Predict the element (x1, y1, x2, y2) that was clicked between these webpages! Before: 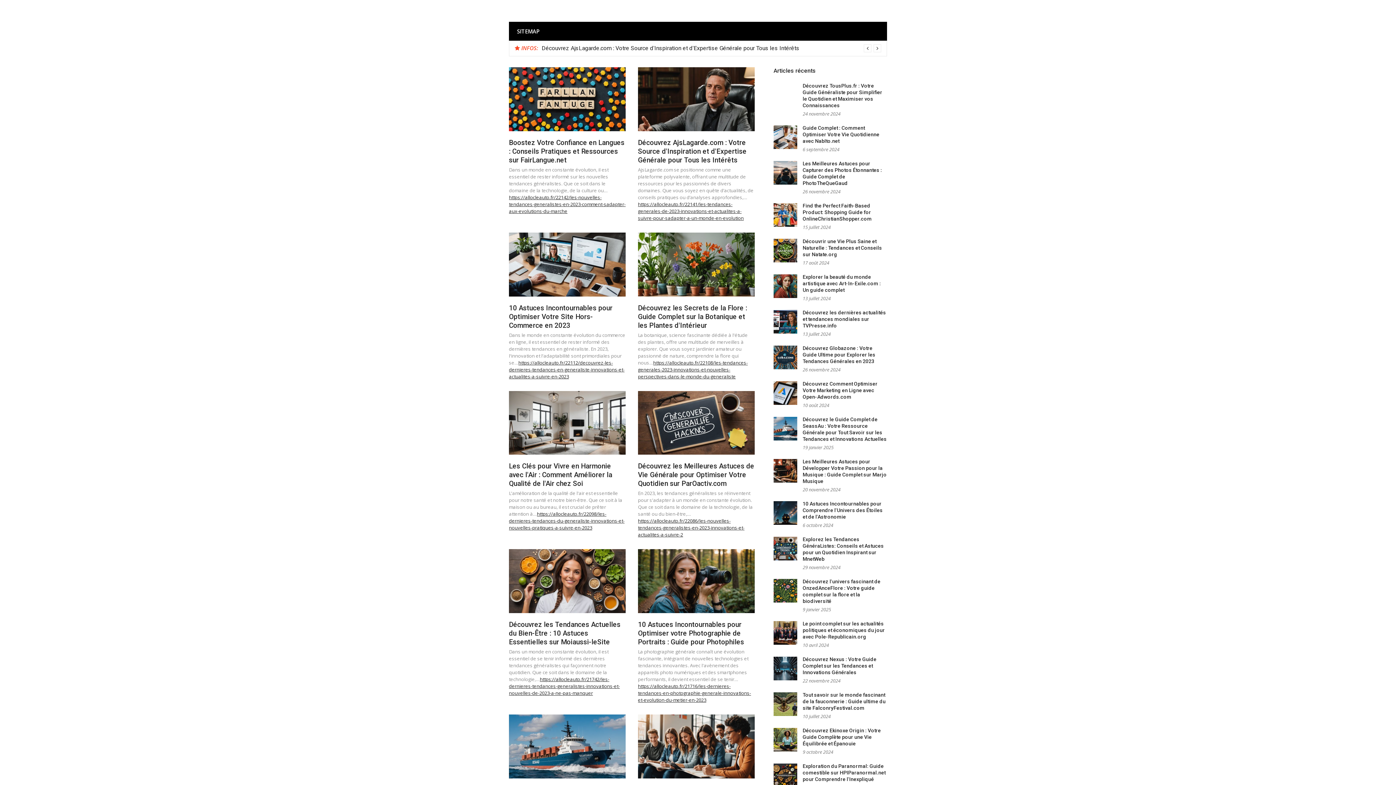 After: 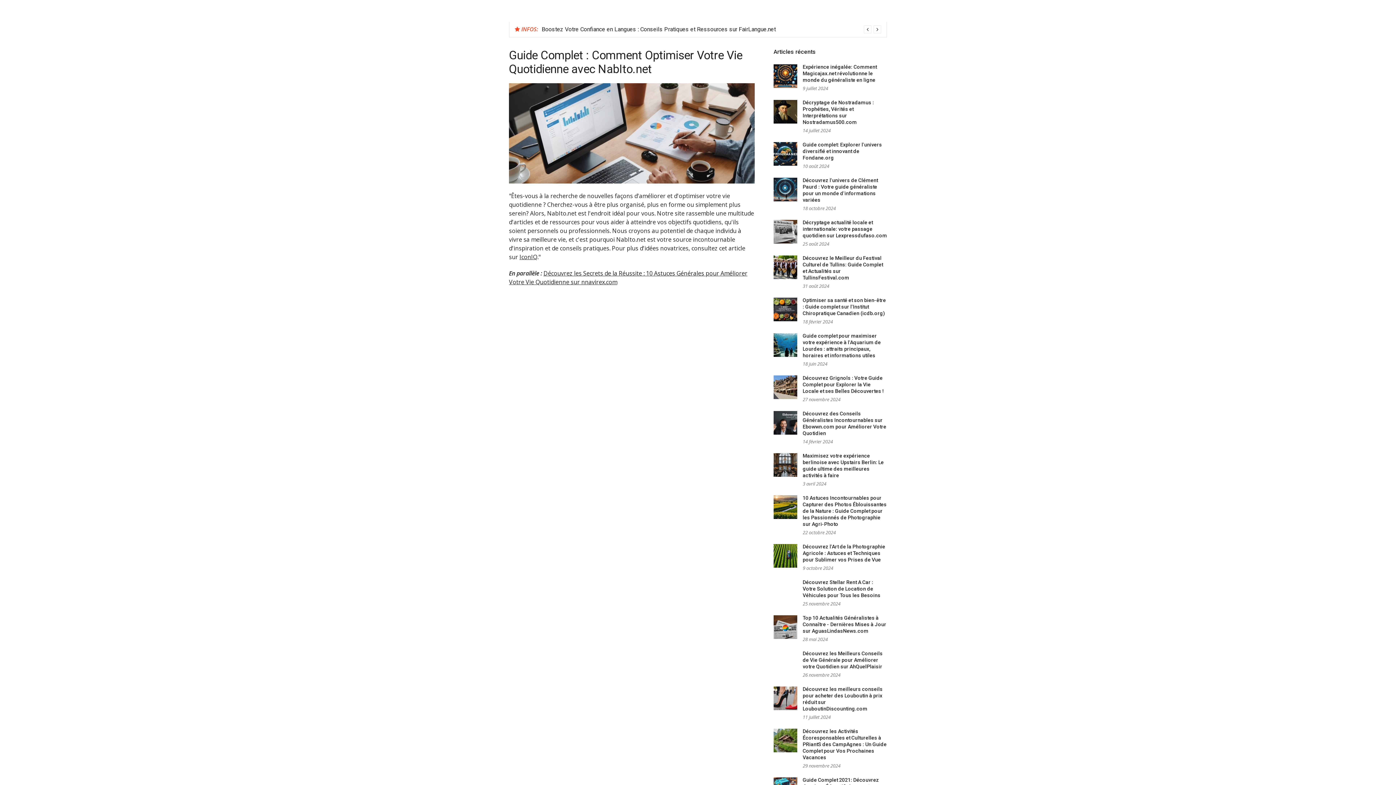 Action: bbox: (802, 125, 879, 144) label: Guide Complet : Comment Optimiser Votre Vie Quotidienne avec NabIto.net